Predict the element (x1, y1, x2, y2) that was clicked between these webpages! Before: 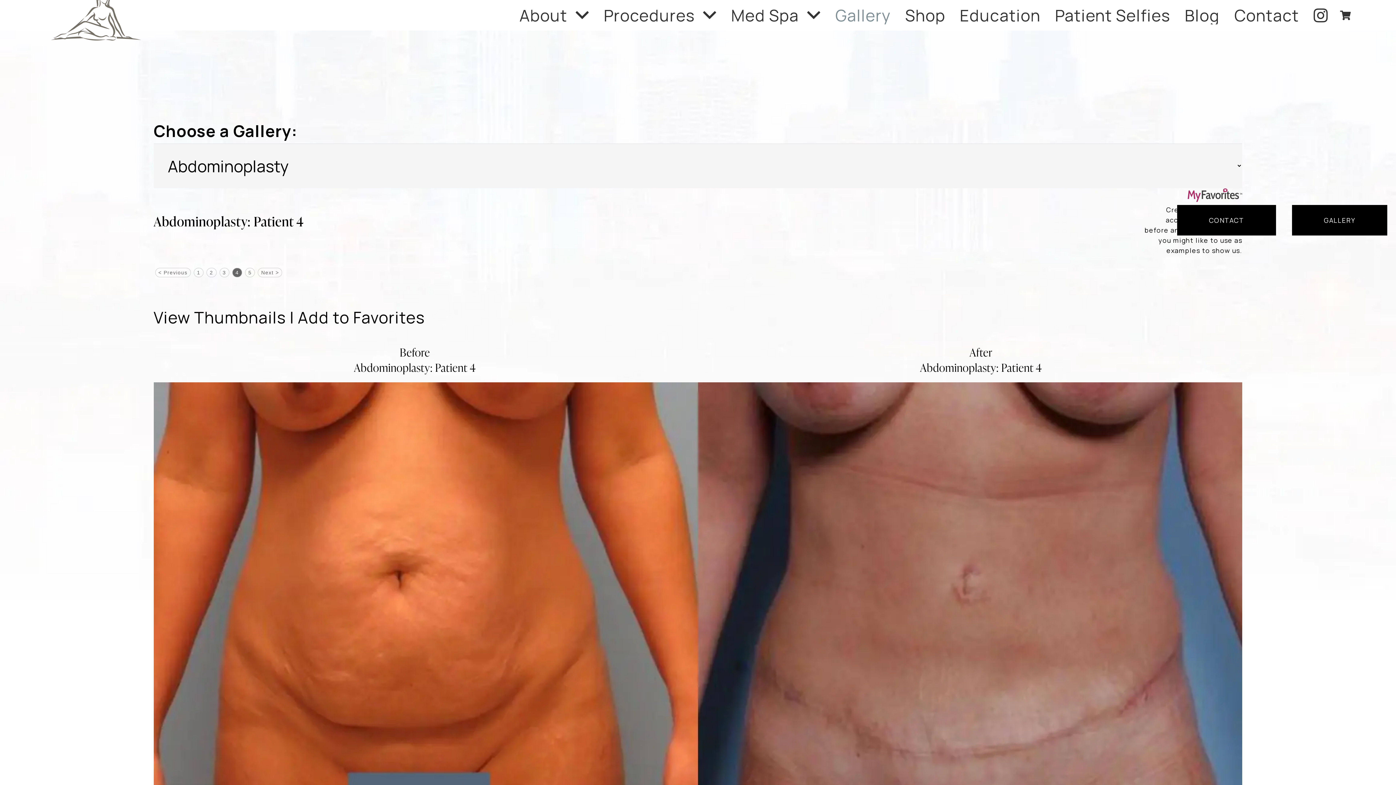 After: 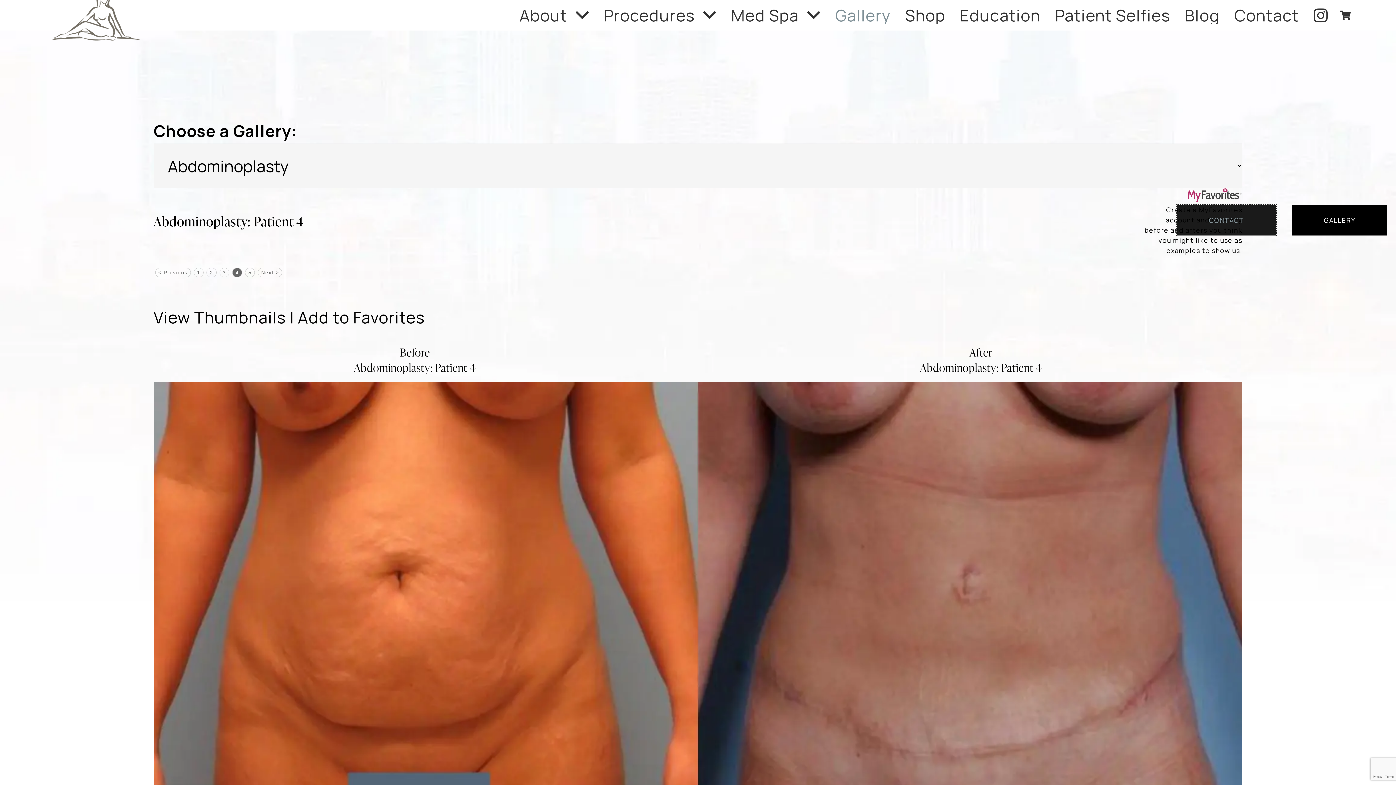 Action: label: CONTACT bbox: (1177, 204, 1276, 235)